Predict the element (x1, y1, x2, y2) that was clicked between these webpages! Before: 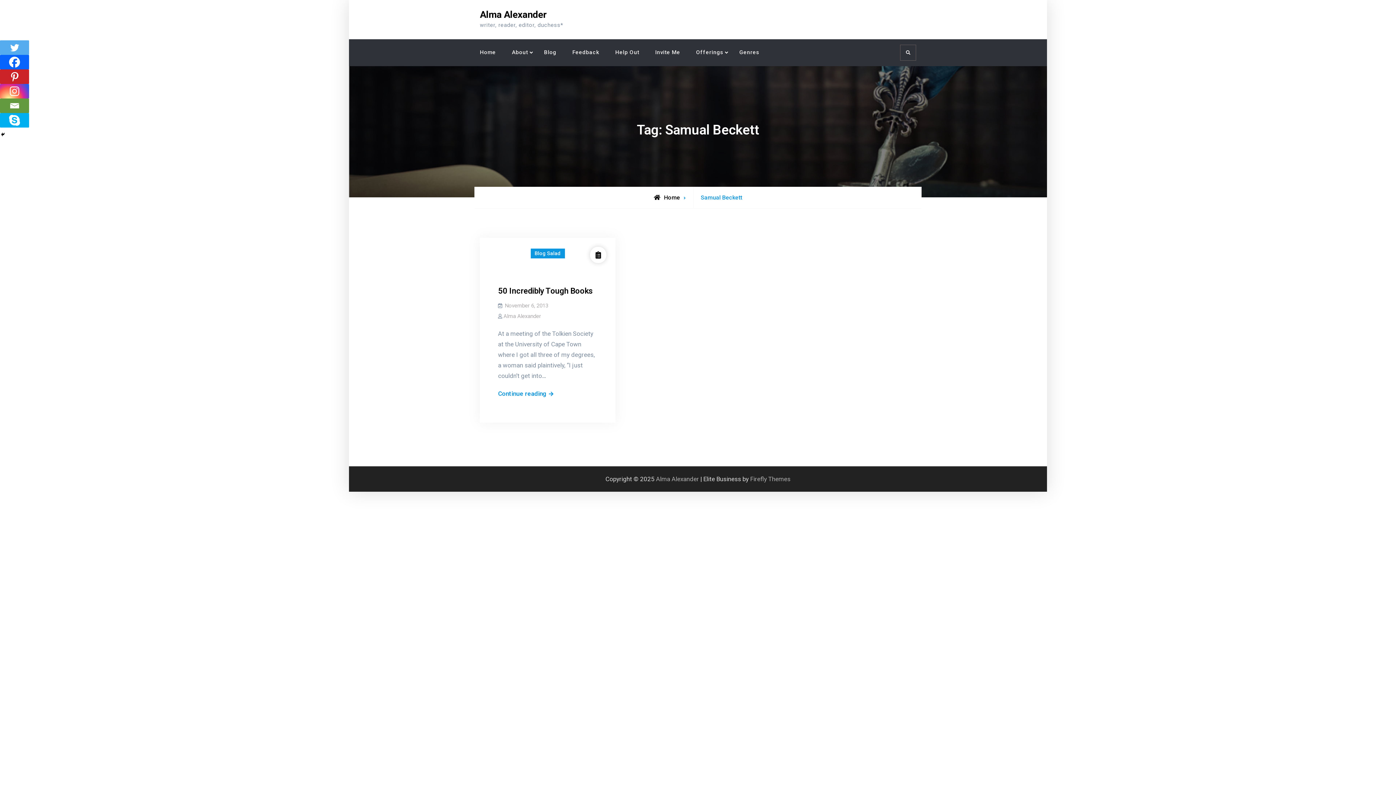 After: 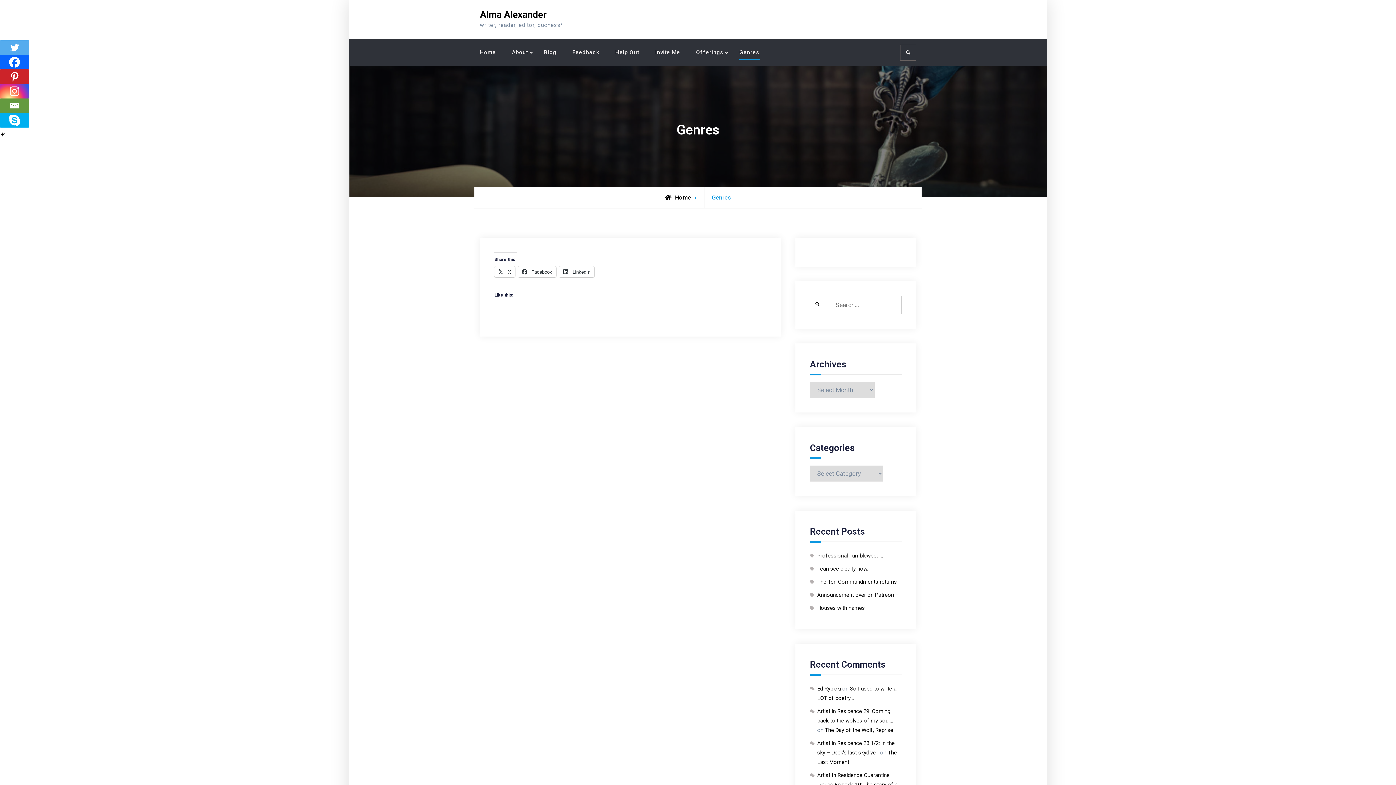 Action: bbox: (732, 44, 766, 60) label: Genres